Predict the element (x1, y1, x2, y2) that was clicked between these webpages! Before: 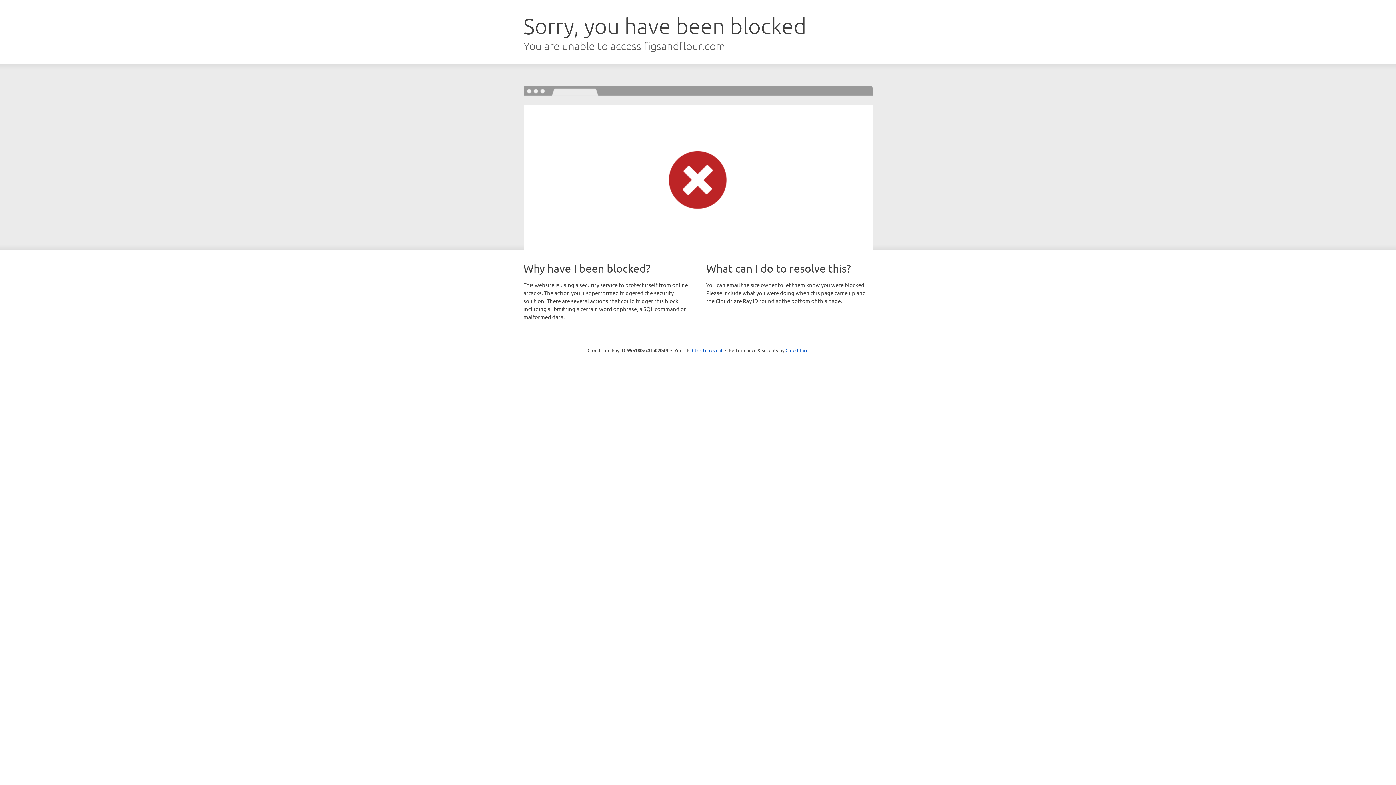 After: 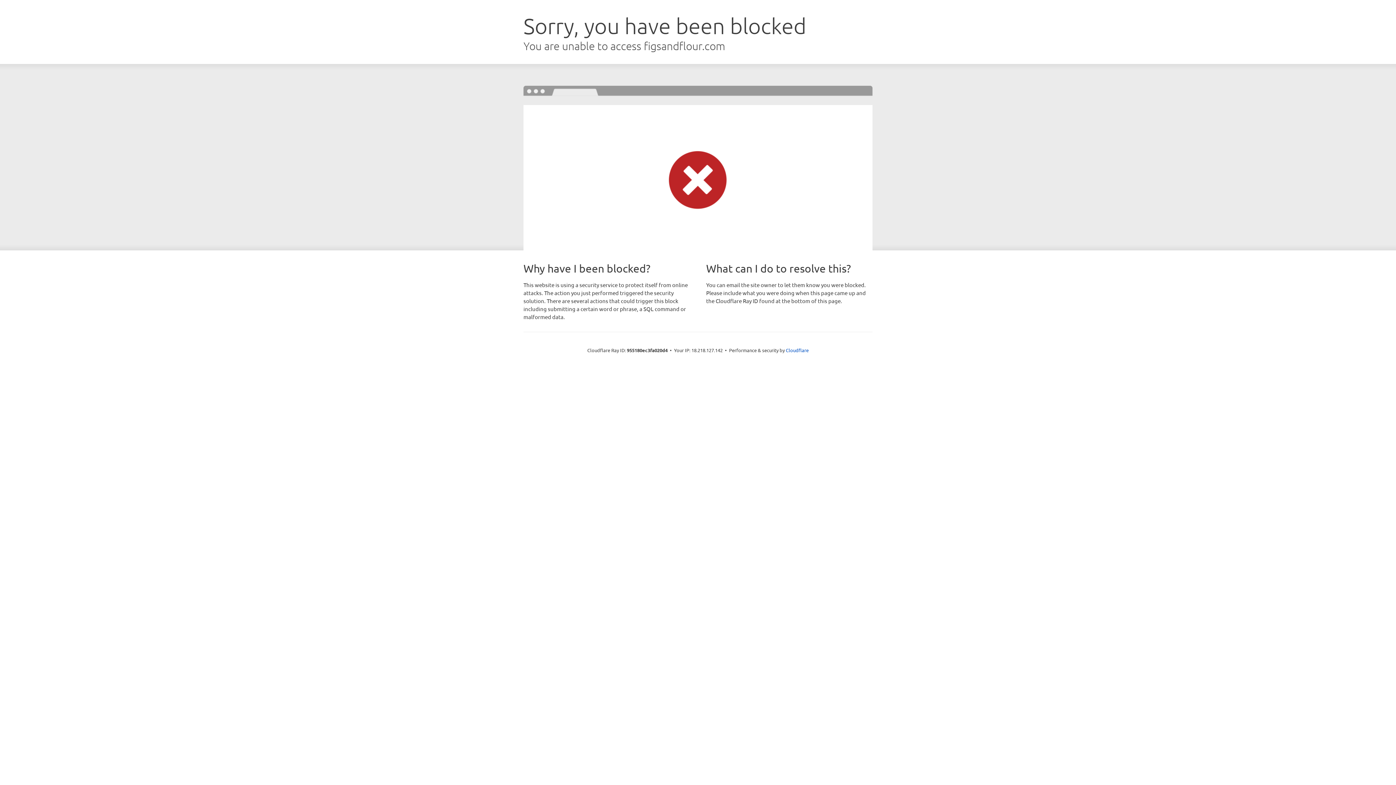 Action: bbox: (692, 346, 722, 353) label: Click to reveal